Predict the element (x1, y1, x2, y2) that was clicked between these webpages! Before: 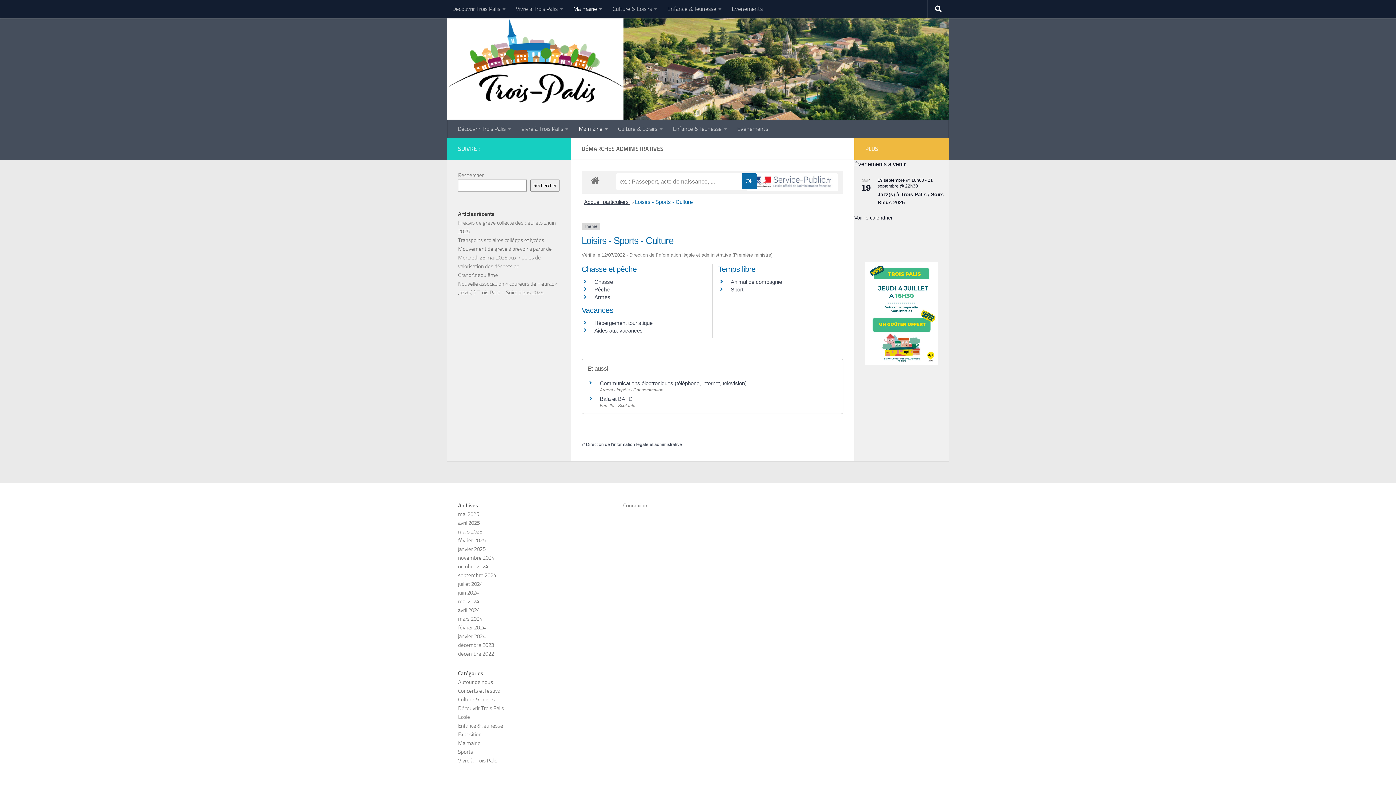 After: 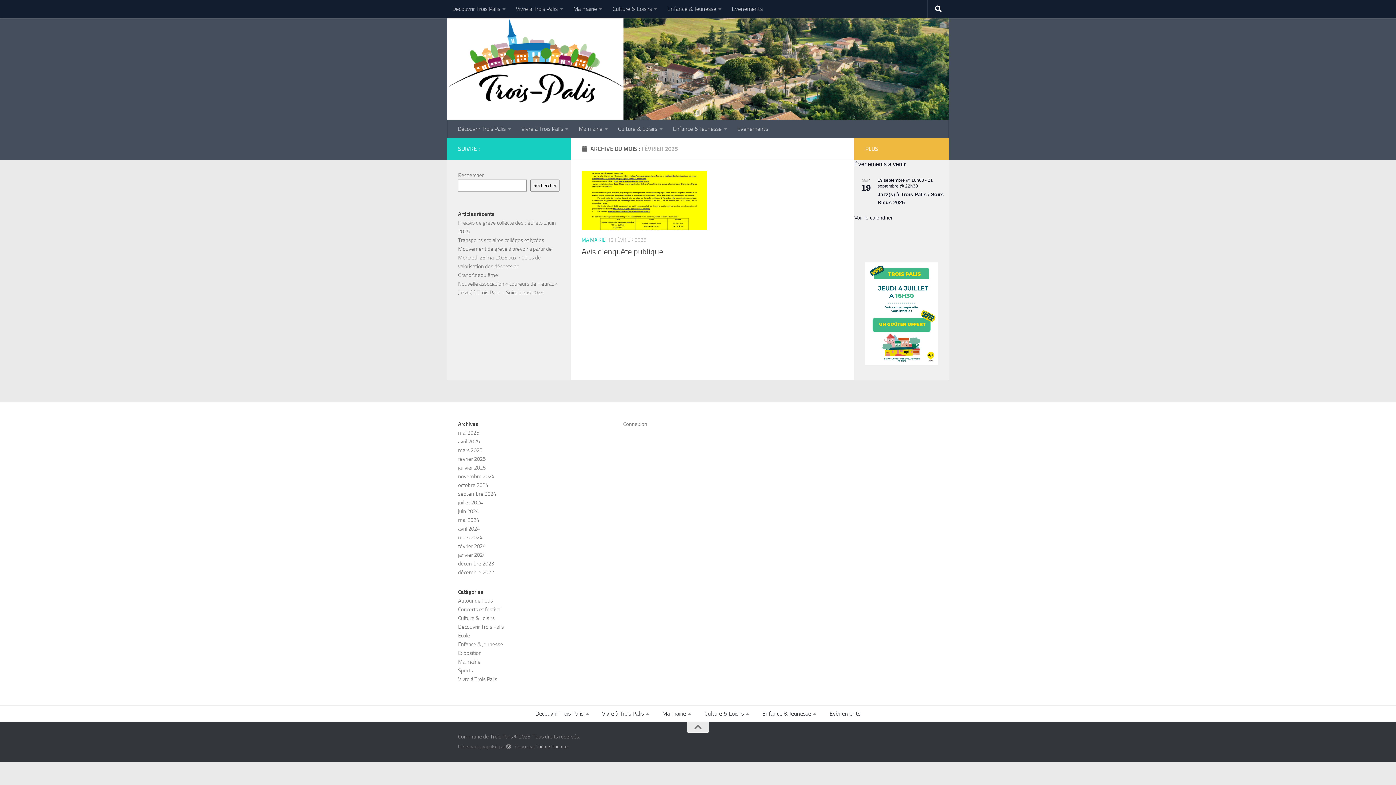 Action: label: février 2025 bbox: (458, 537, 485, 543)